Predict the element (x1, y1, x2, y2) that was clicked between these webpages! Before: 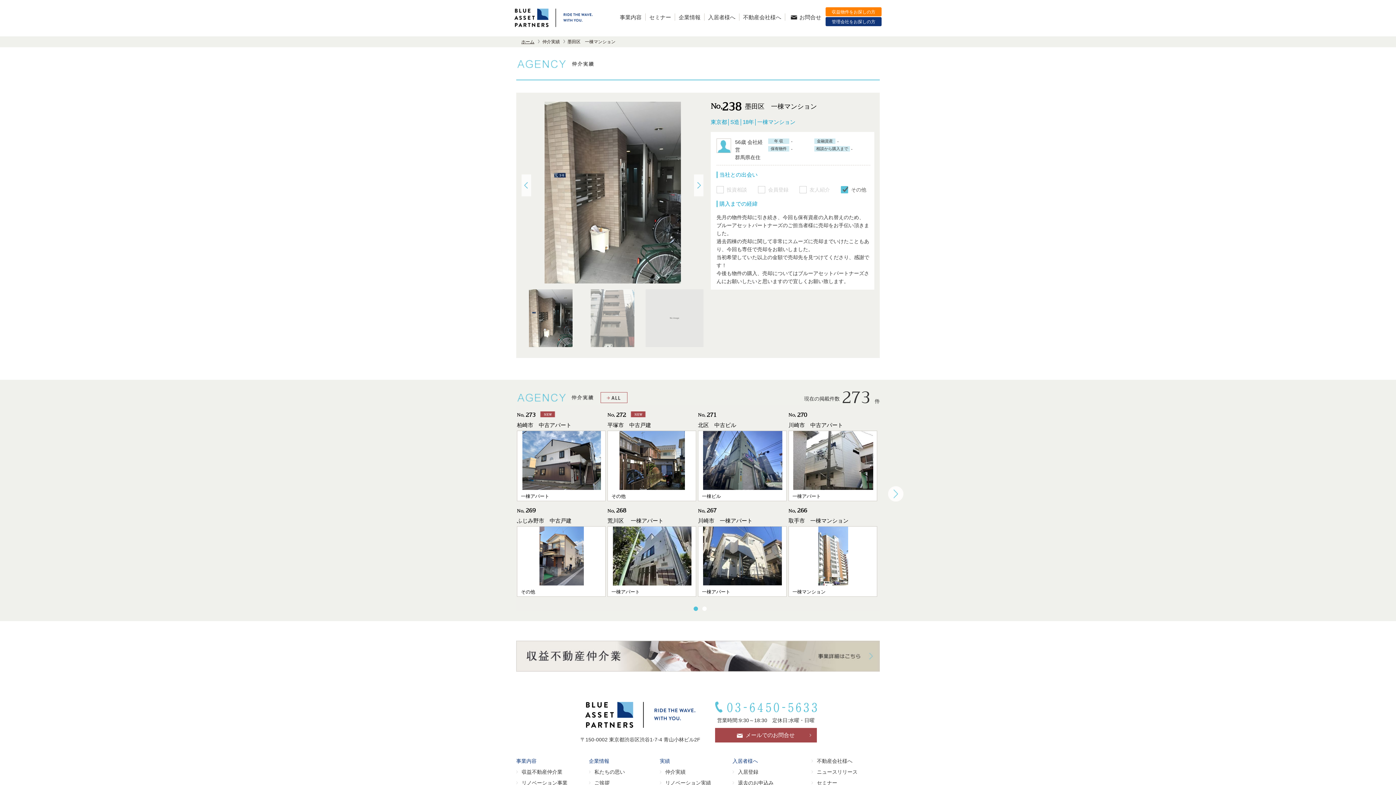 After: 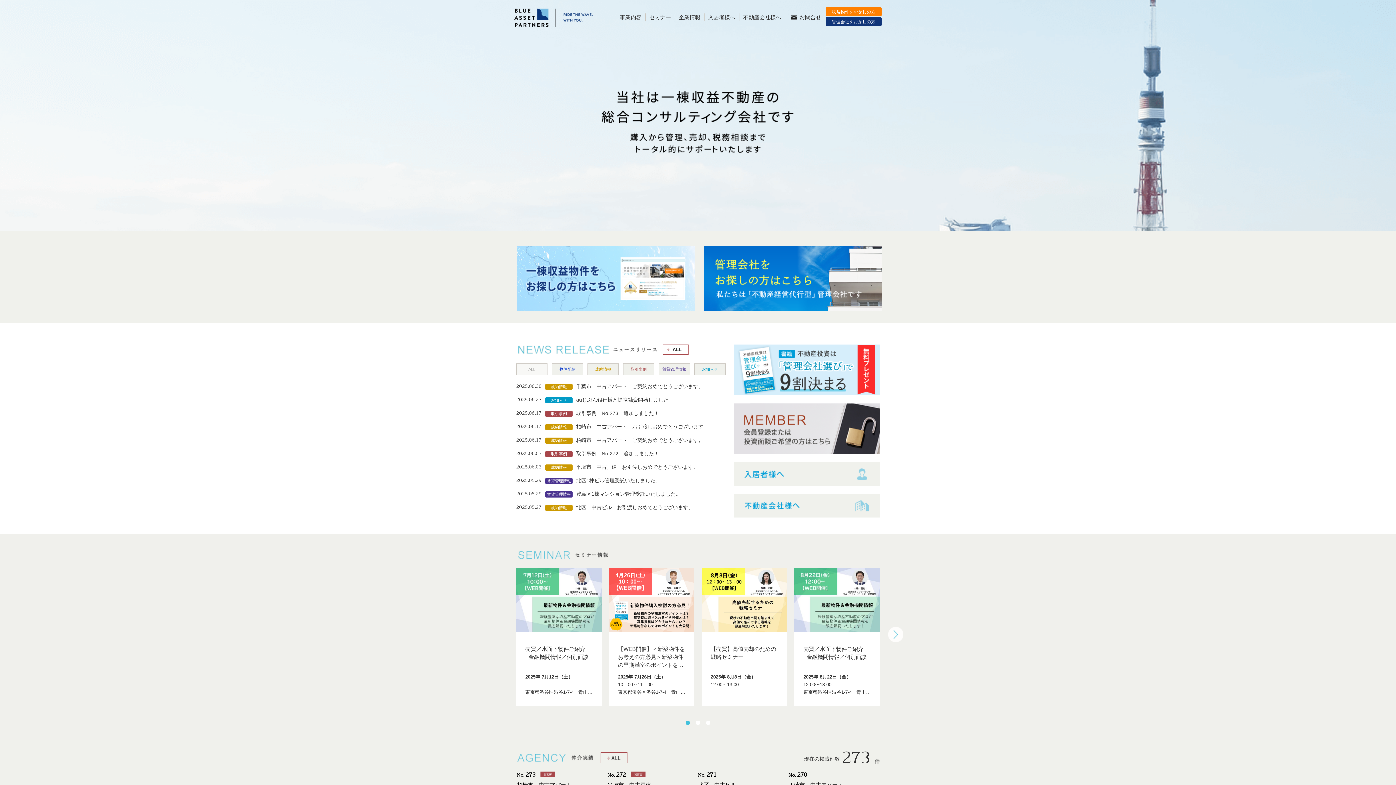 Action: bbox: (584, 702, 696, 708)